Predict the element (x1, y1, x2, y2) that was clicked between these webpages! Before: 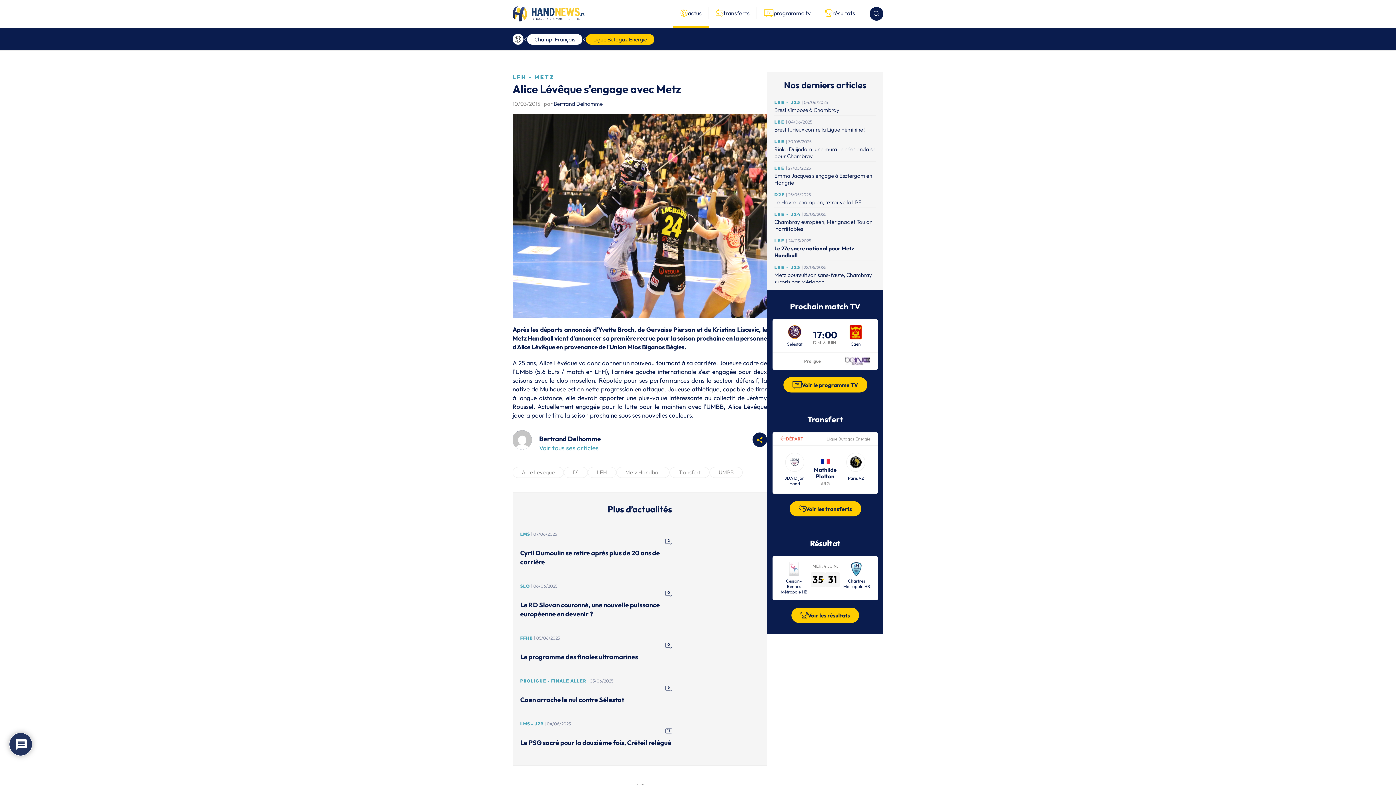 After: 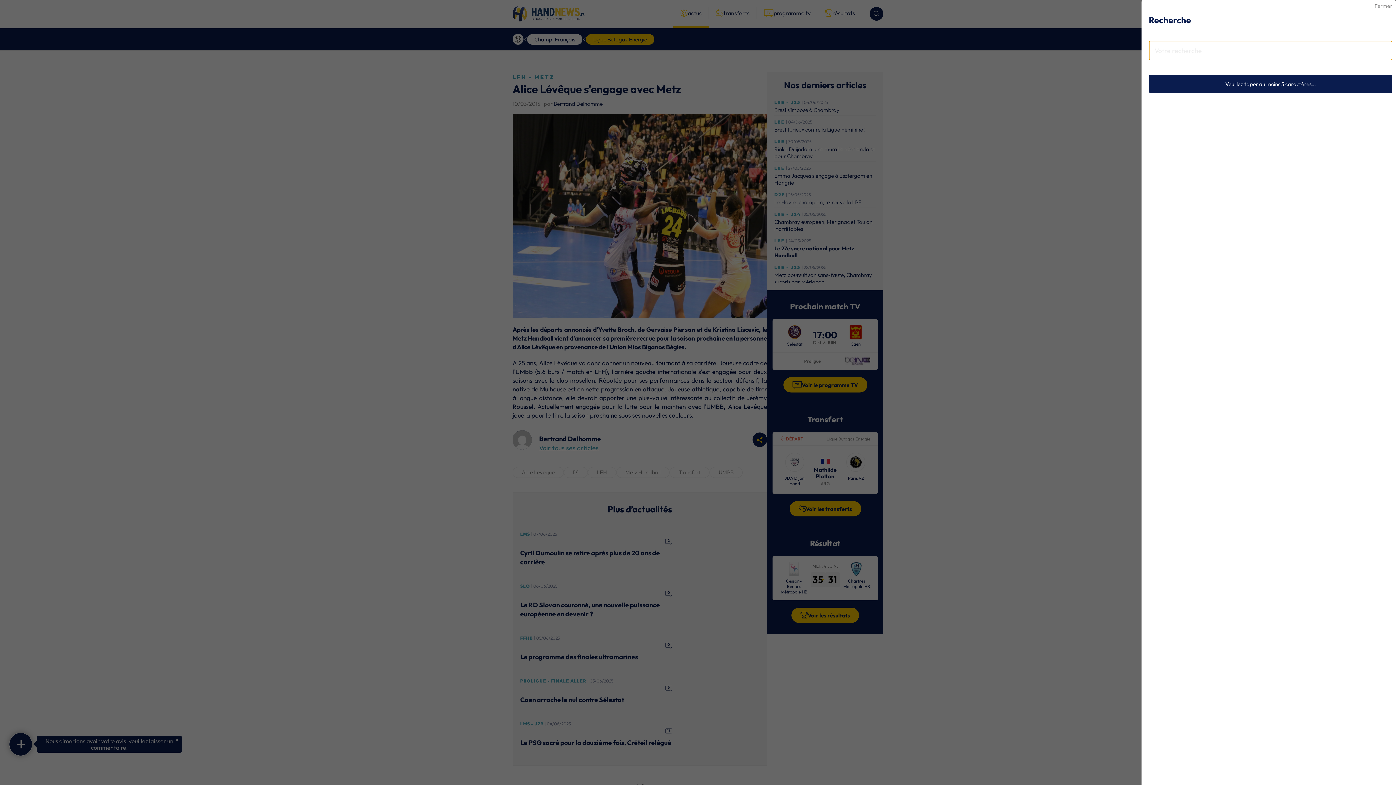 Action: bbox: (869, 6, 883, 20)